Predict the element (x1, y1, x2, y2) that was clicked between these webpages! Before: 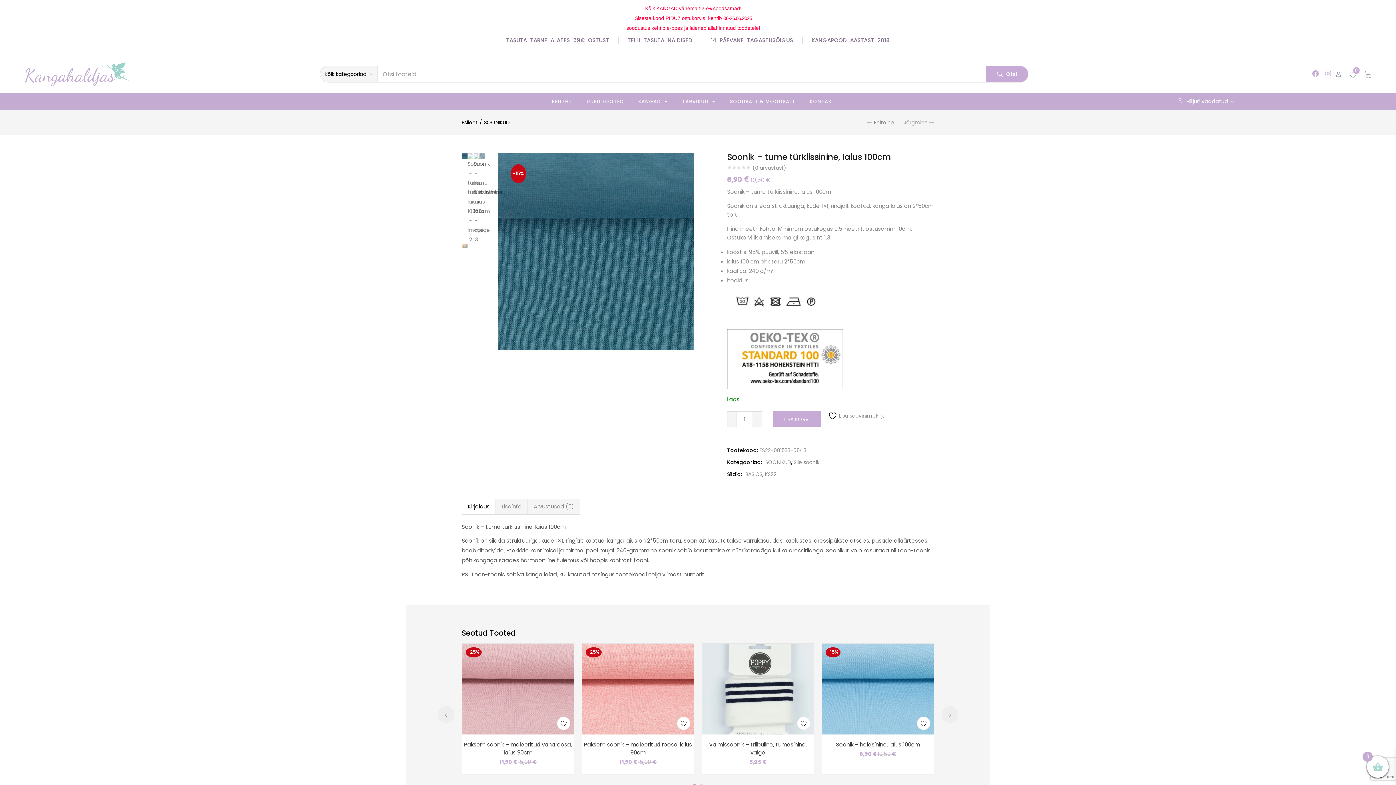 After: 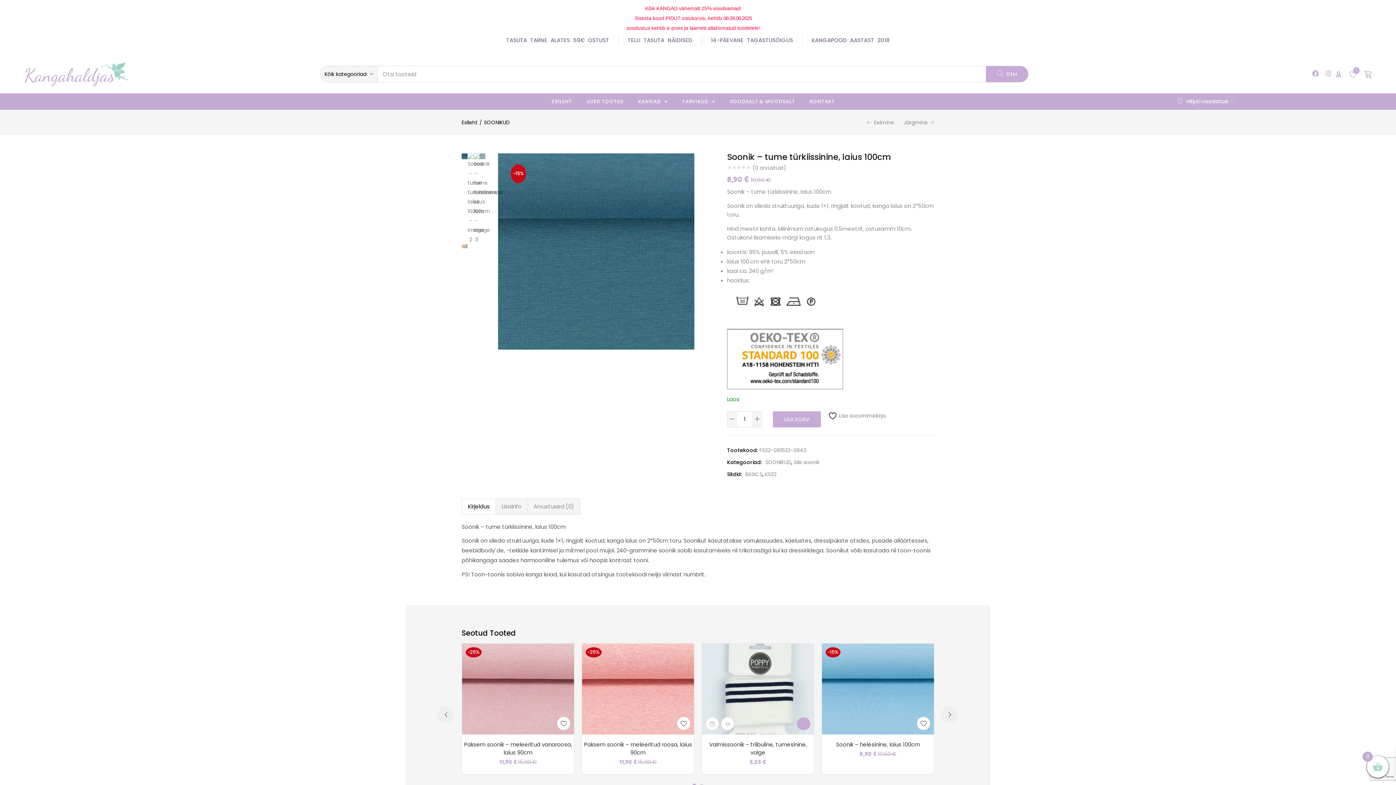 Action: bbox: (797, 717, 810, 730)